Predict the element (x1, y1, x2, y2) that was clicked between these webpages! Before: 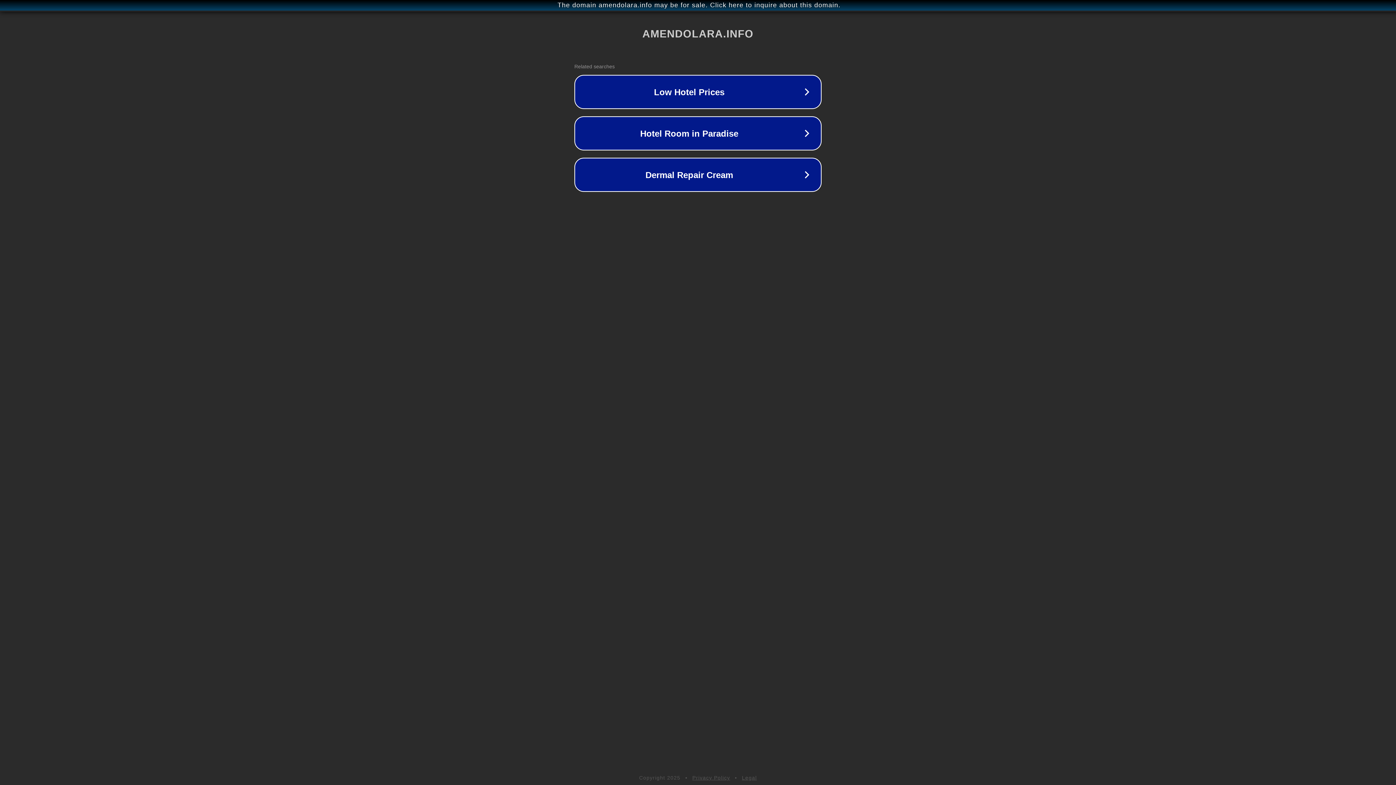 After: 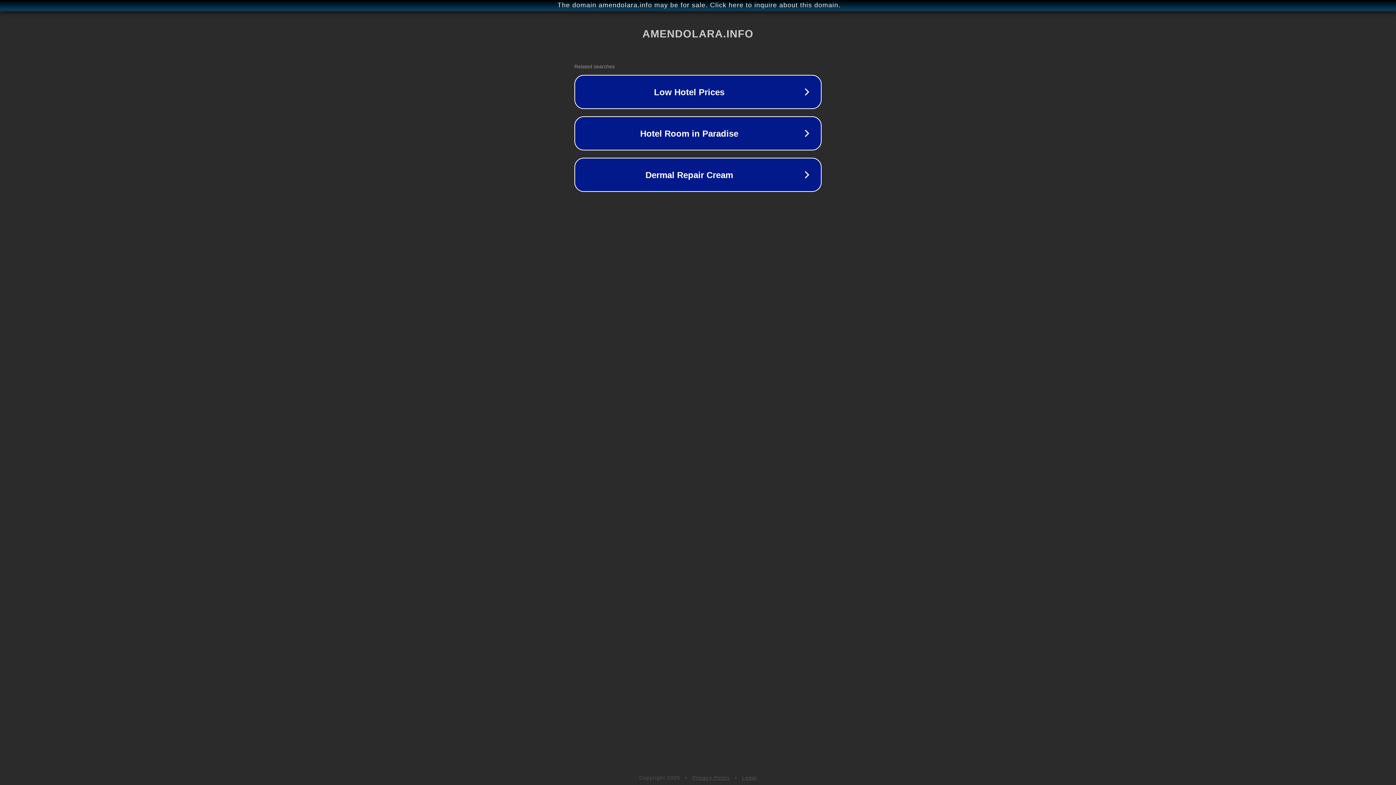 Action: label: Legal bbox: (742, 775, 757, 781)